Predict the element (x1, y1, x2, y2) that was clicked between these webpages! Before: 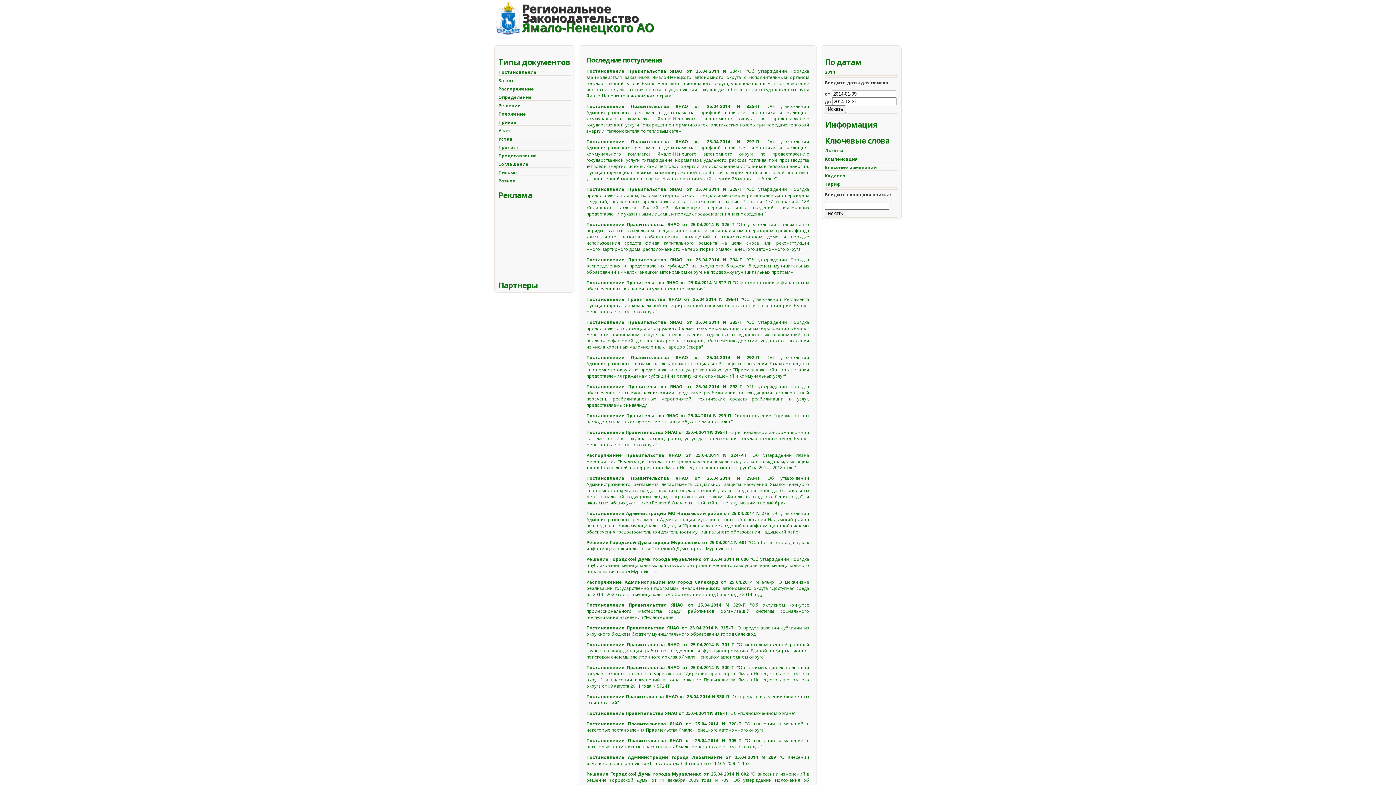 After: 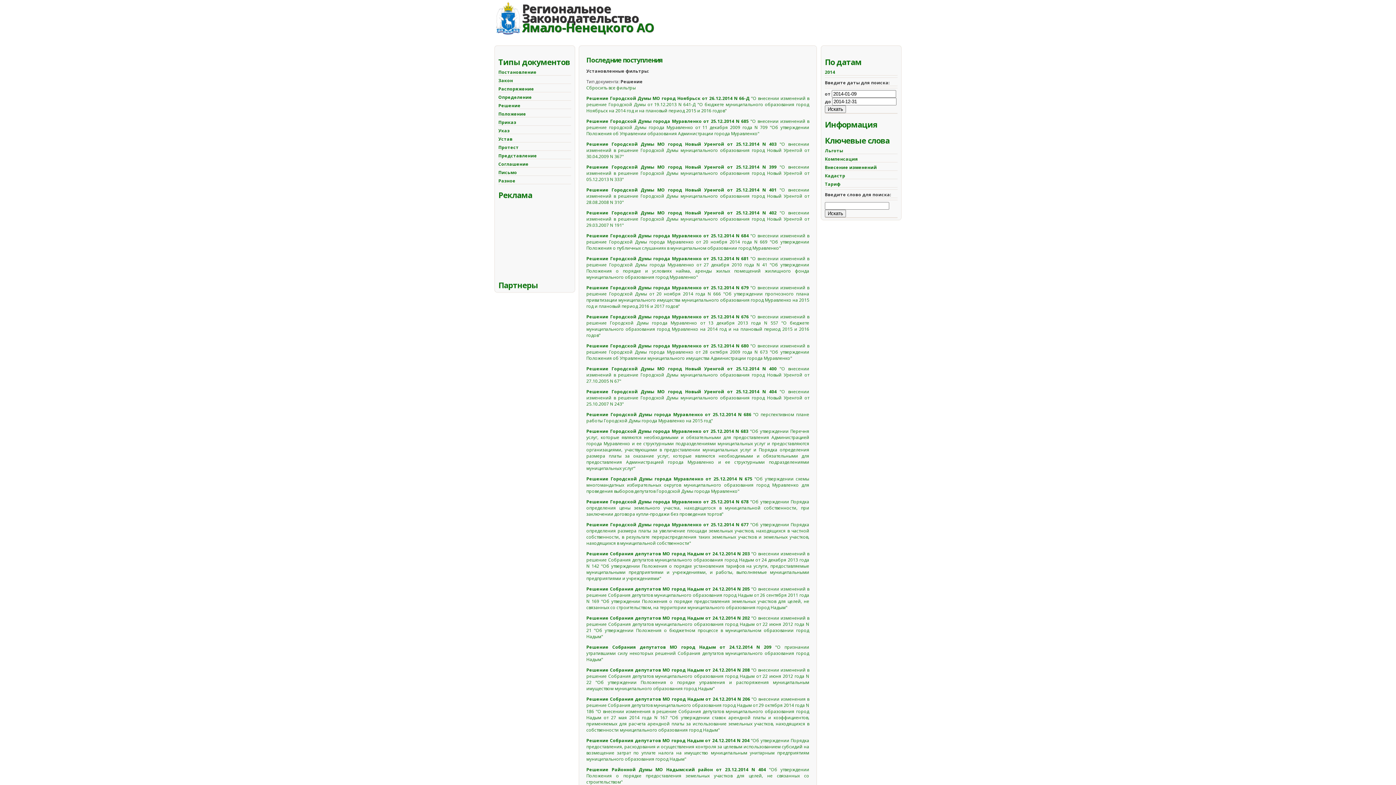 Action: label: Решение bbox: (498, 102, 520, 108)